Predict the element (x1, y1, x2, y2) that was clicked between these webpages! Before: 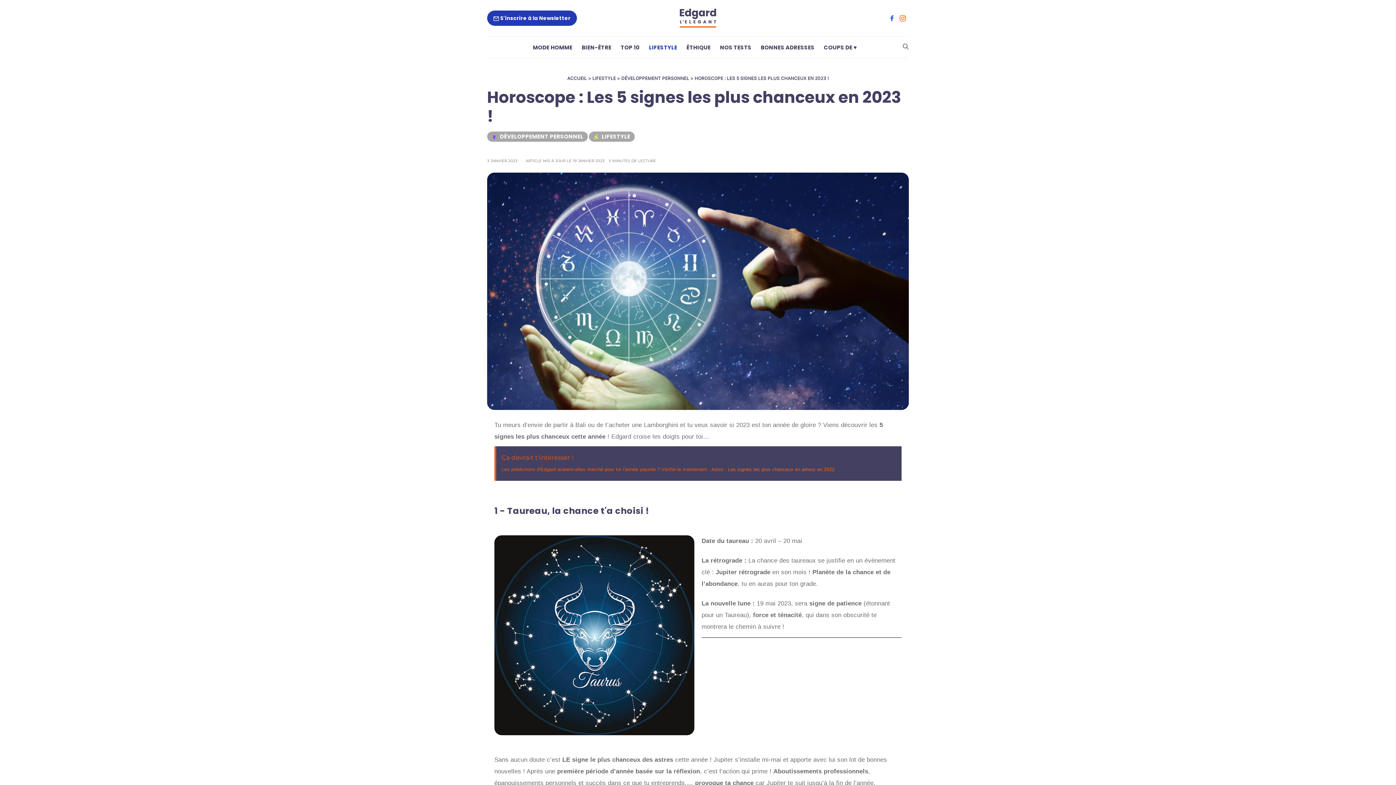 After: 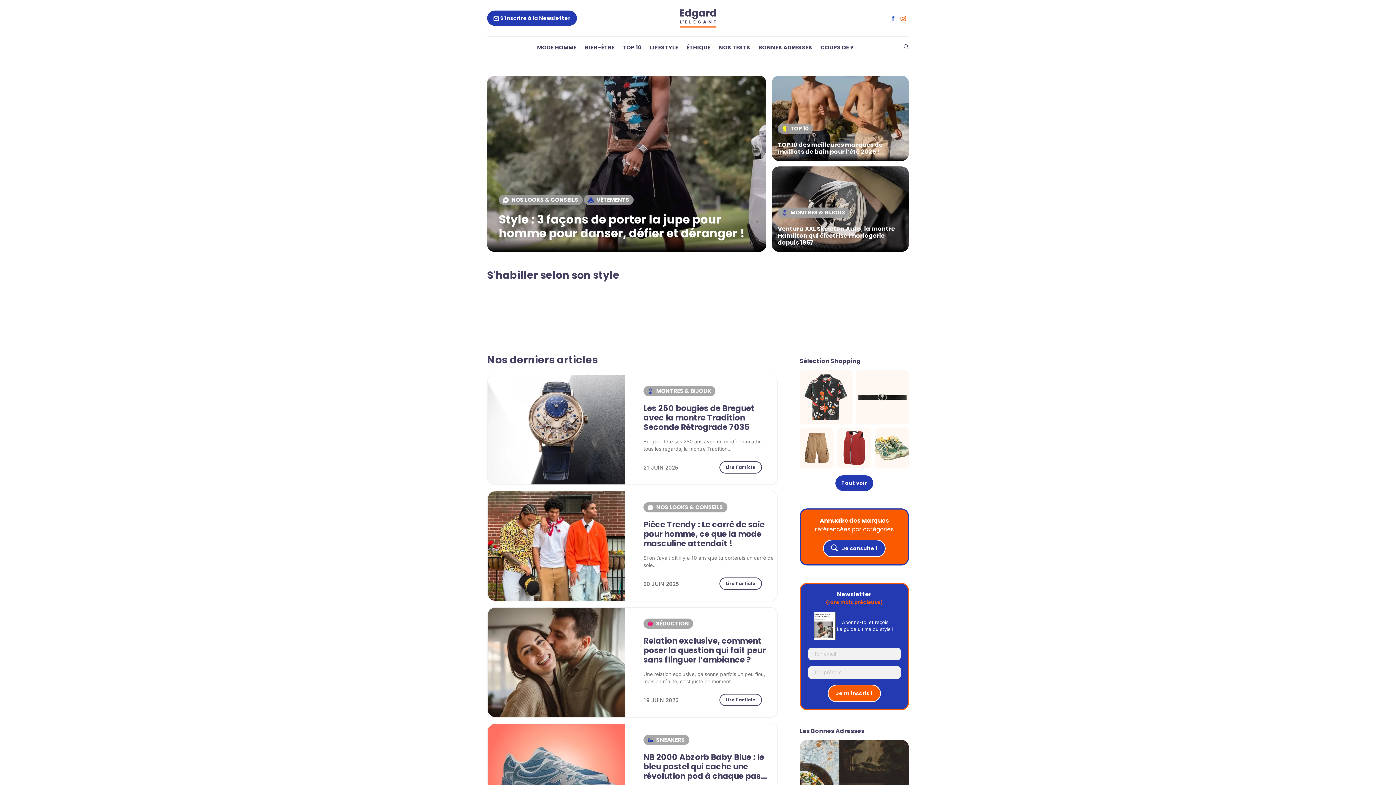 Action: bbox: (680, 8, 716, 27)